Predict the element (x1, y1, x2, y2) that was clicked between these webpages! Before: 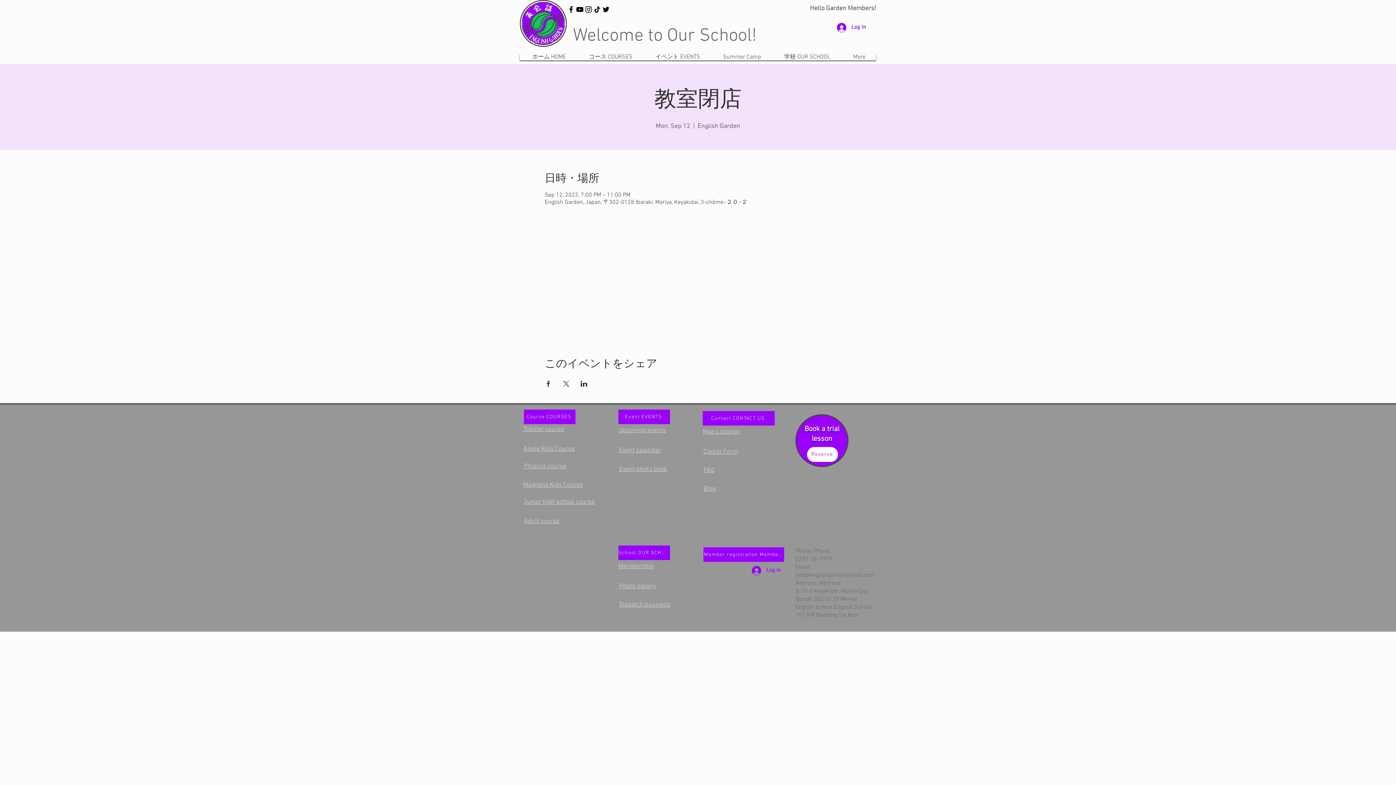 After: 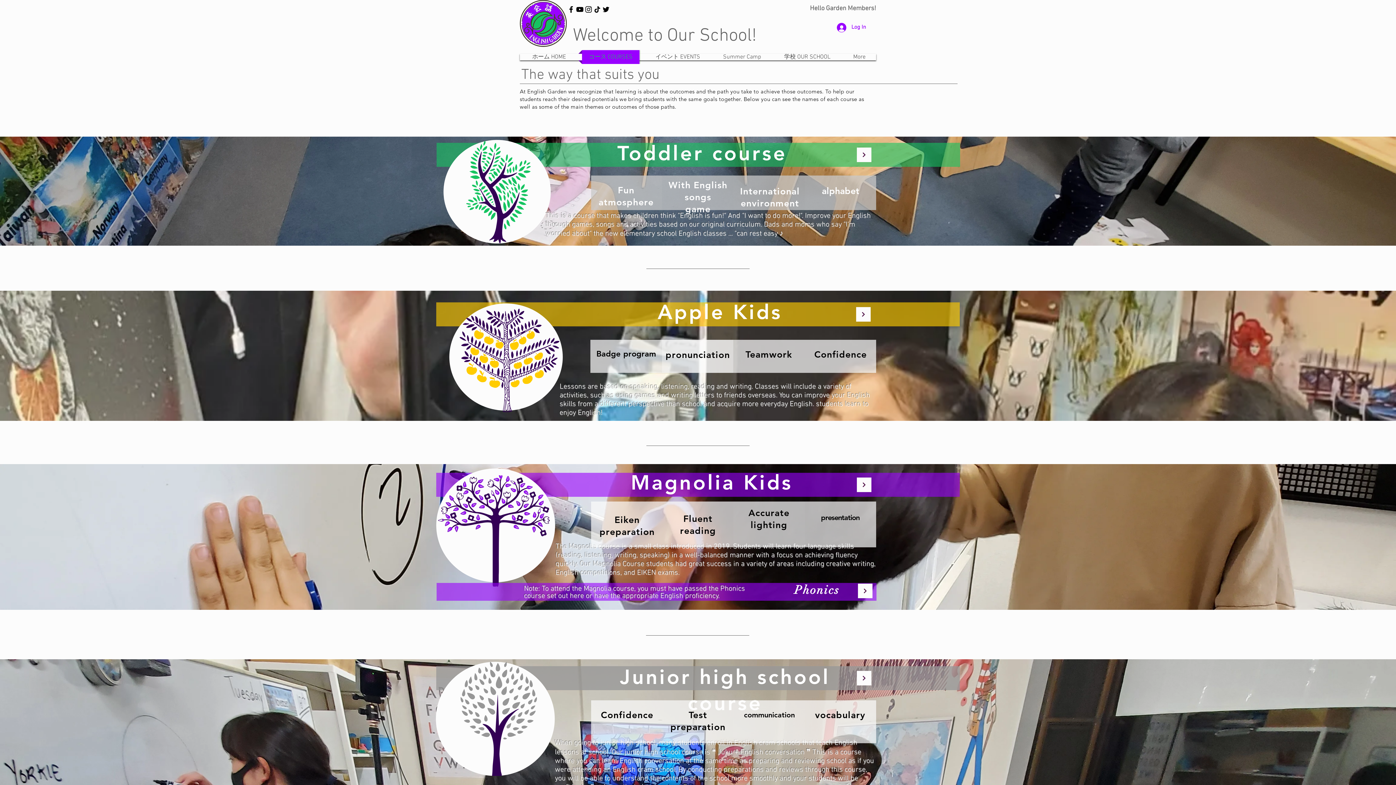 Action: label: コース COURSES bbox: (578, 50, 643, 64)